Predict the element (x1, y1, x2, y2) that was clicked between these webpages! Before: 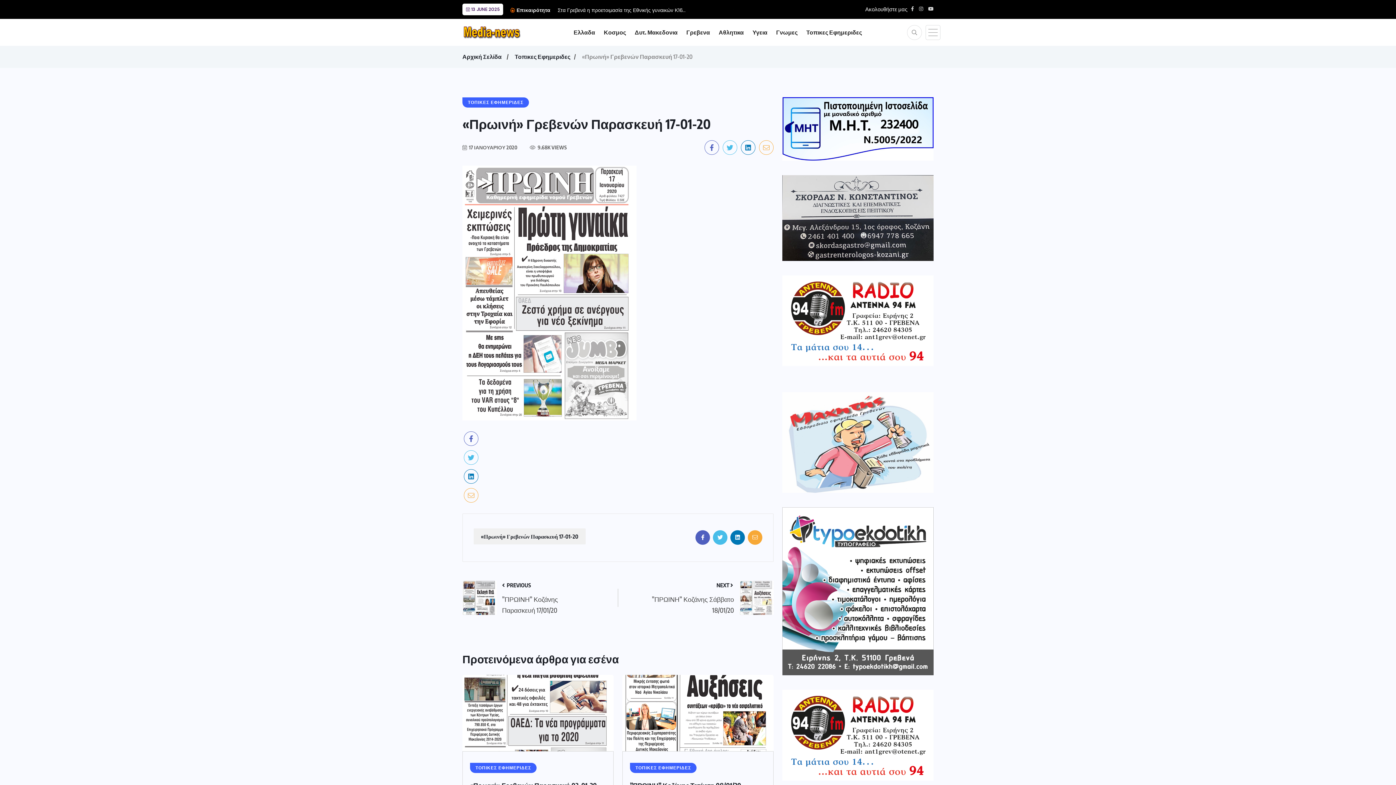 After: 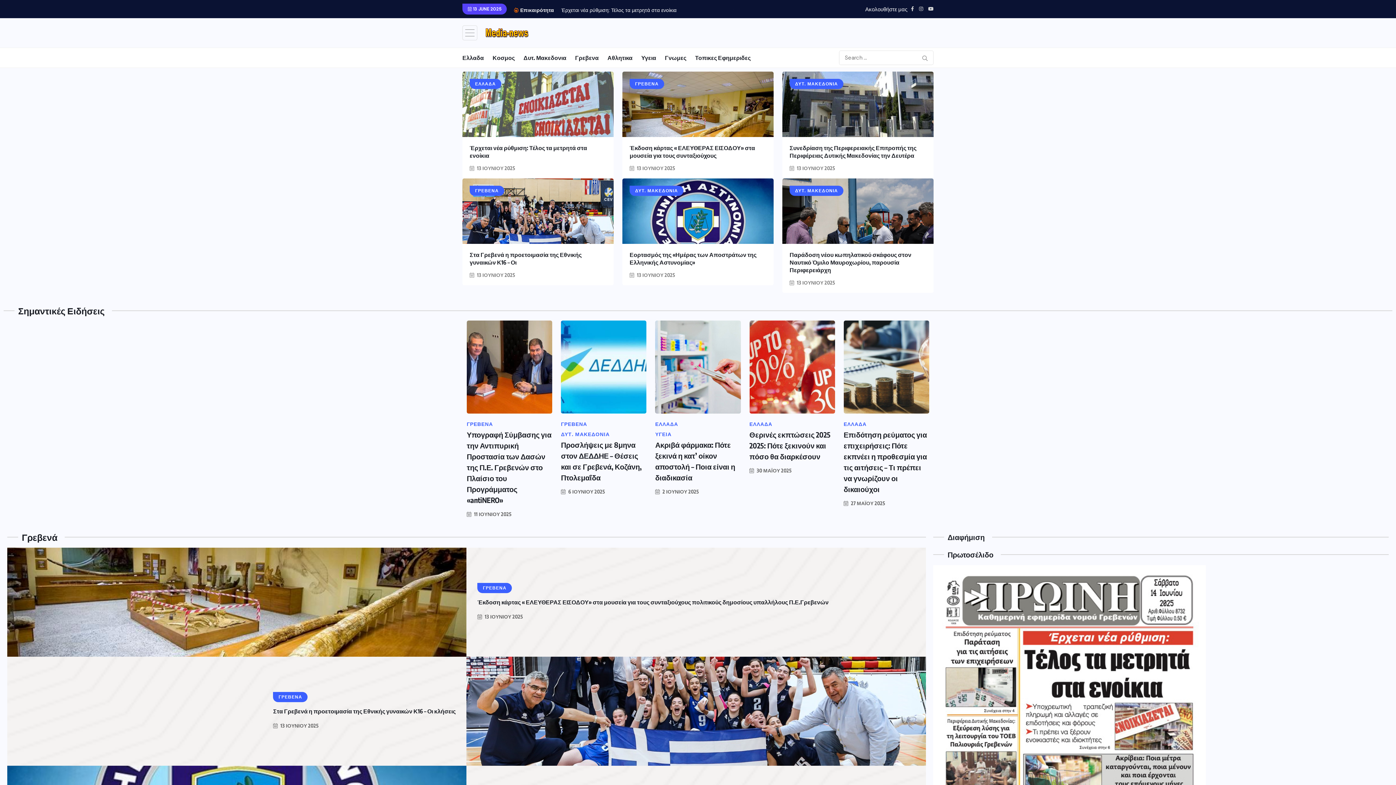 Action: bbox: (462, 25, 521, 39)